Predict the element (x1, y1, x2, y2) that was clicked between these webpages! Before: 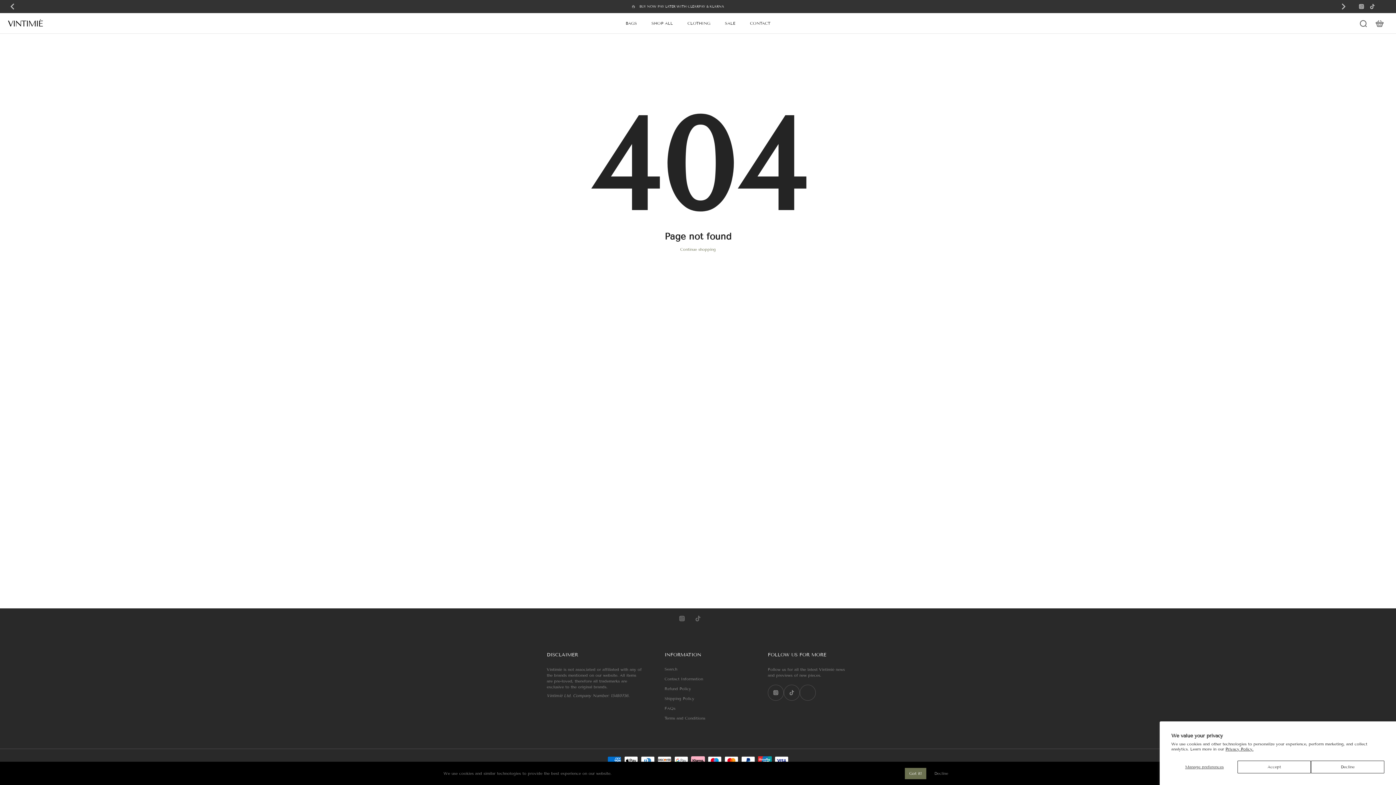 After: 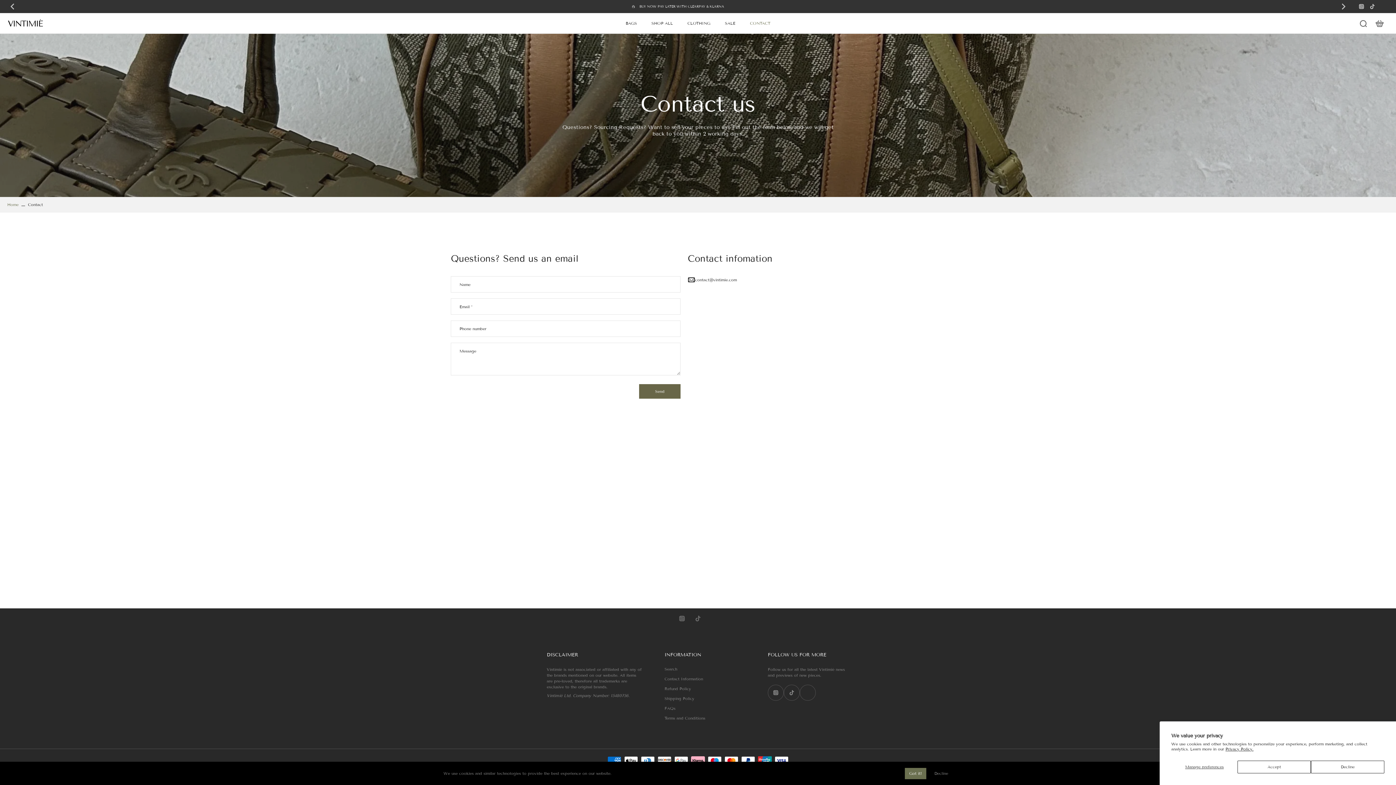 Action: label: CONTACT bbox: (750, 19, 770, 27)